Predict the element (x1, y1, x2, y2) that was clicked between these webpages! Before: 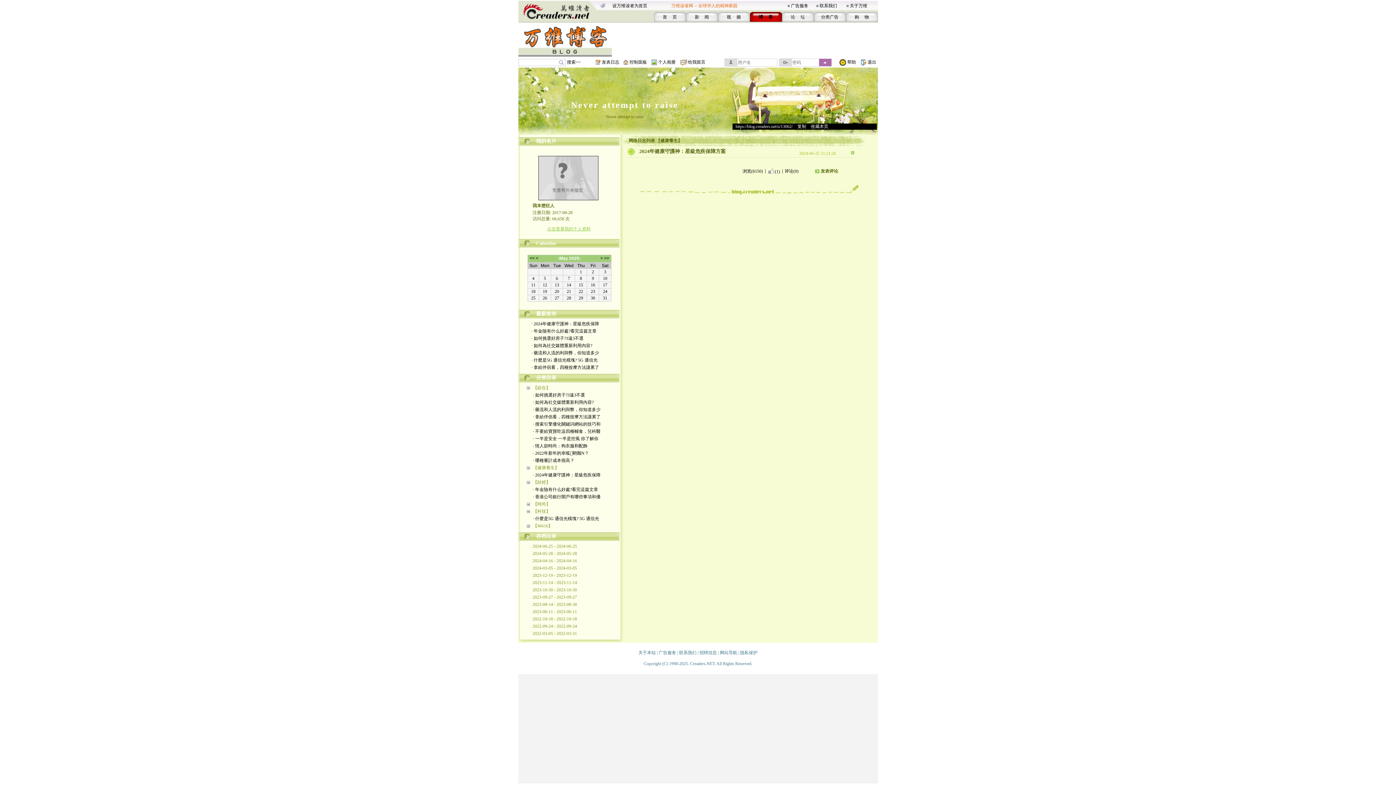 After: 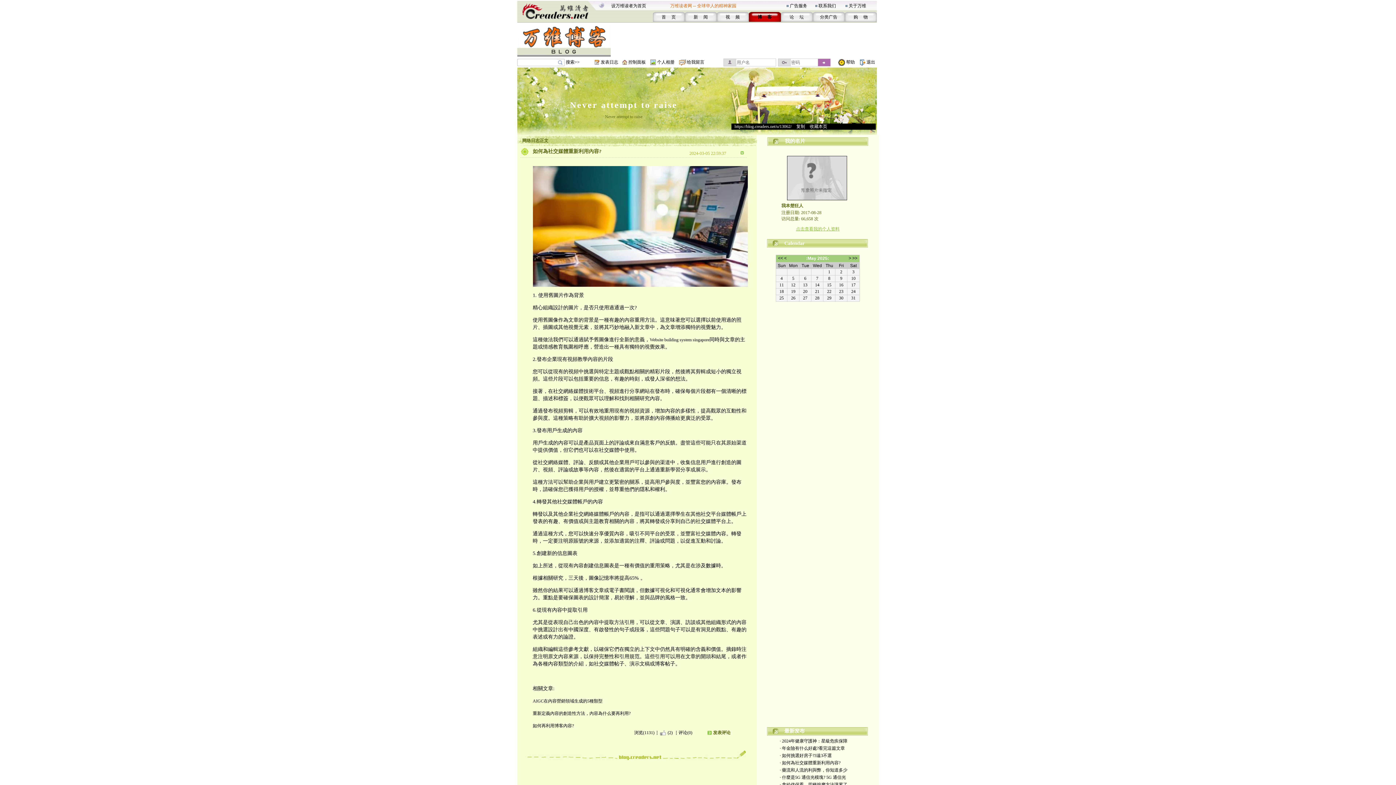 Action: bbox: (531, 343, 592, 348) label: · 如何為社交媒體重新利用內容?